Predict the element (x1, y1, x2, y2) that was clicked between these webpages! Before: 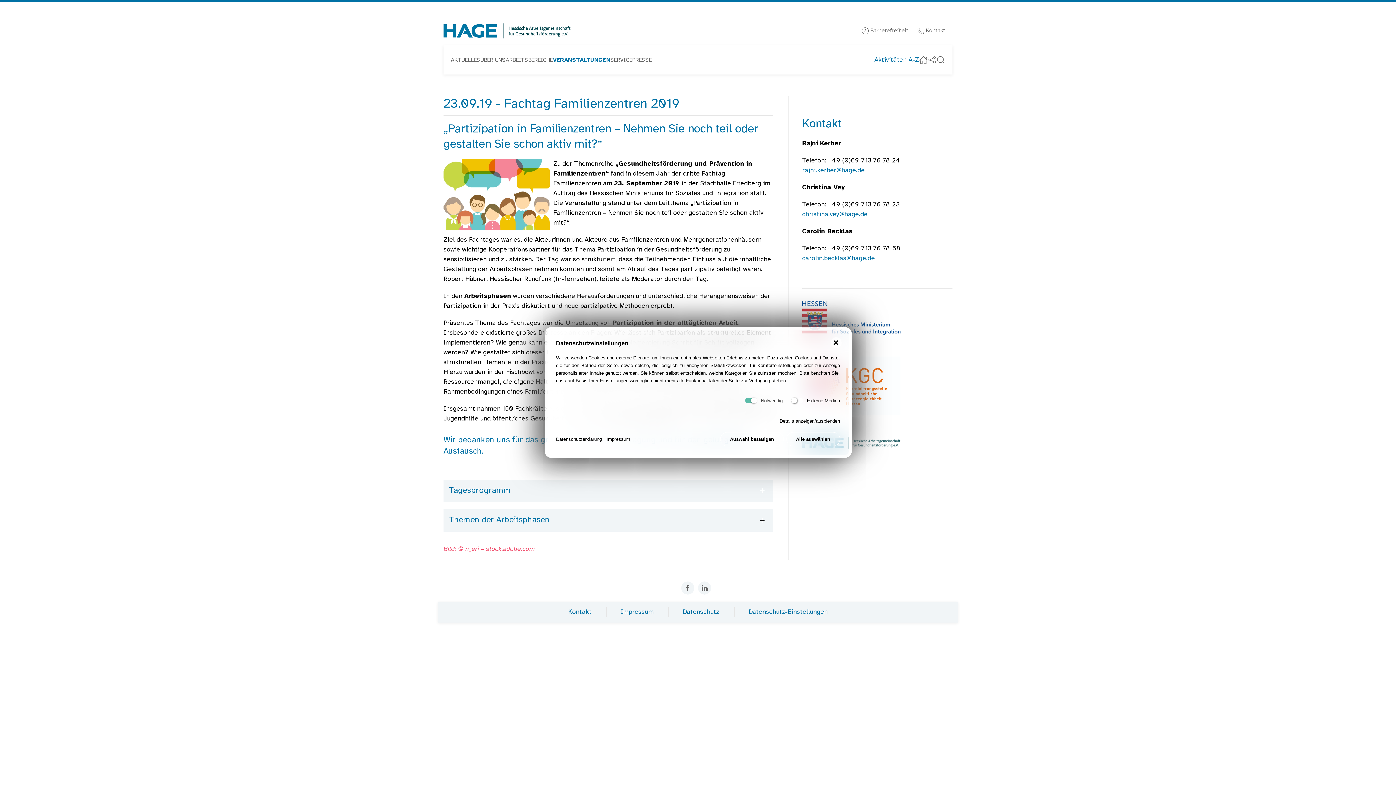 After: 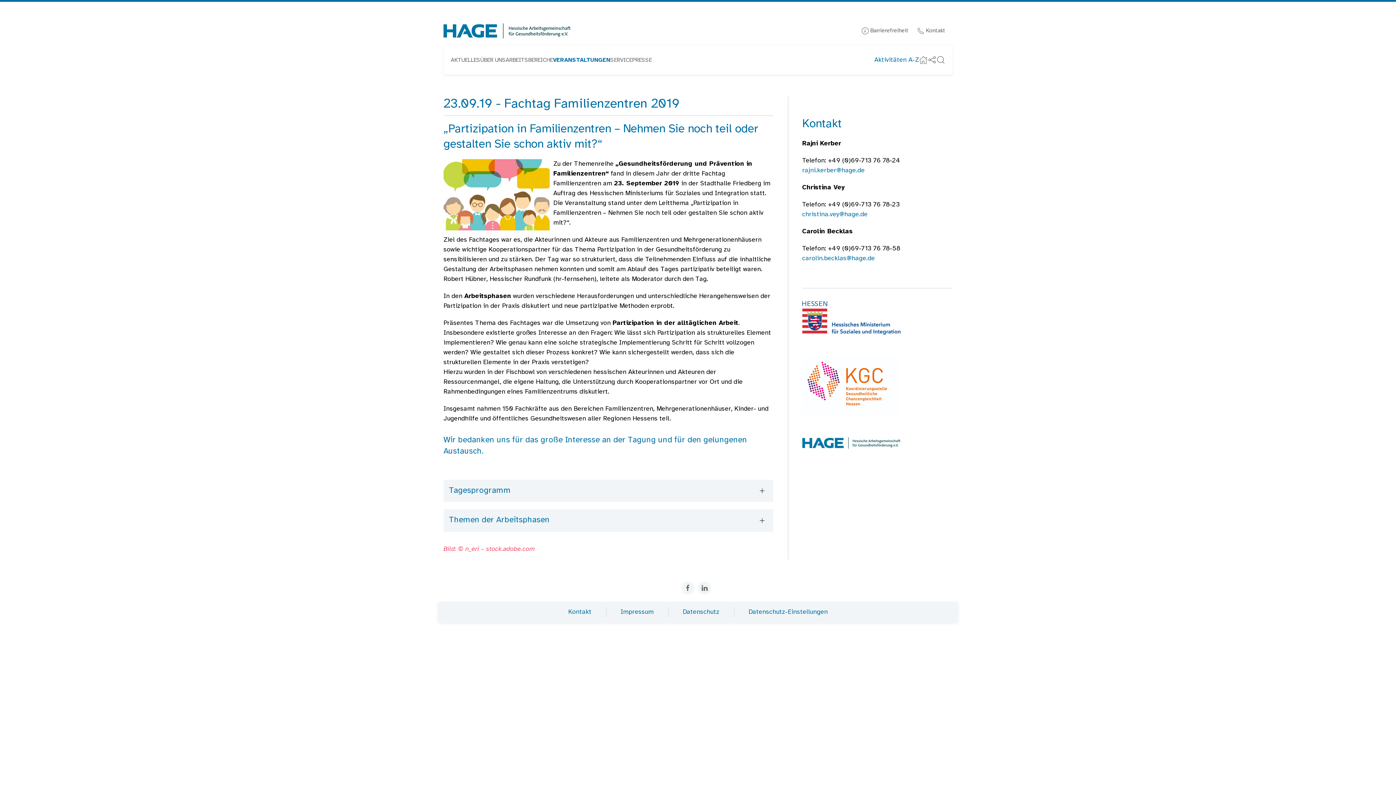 Action: label: Auswahl bestätigen bbox: (720, 432, 784, 446)